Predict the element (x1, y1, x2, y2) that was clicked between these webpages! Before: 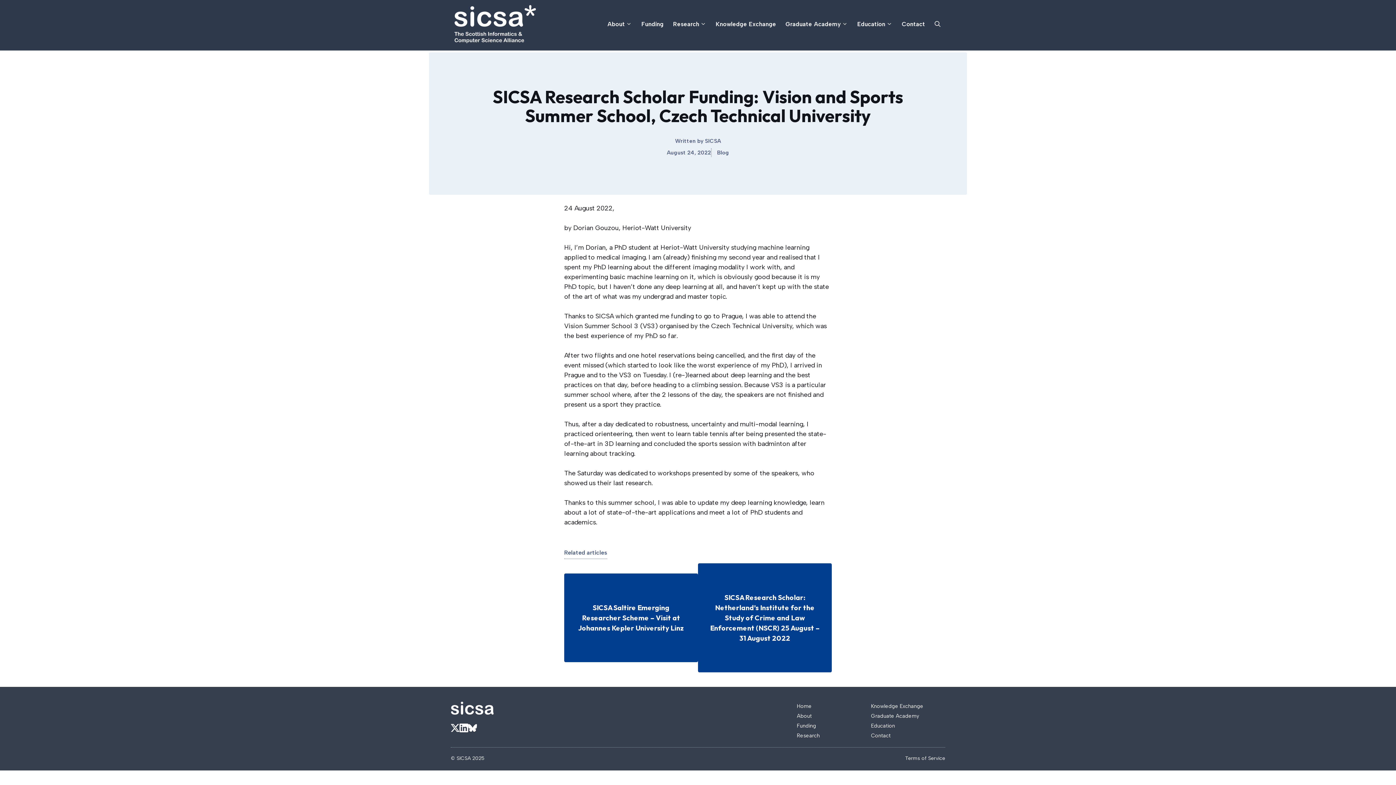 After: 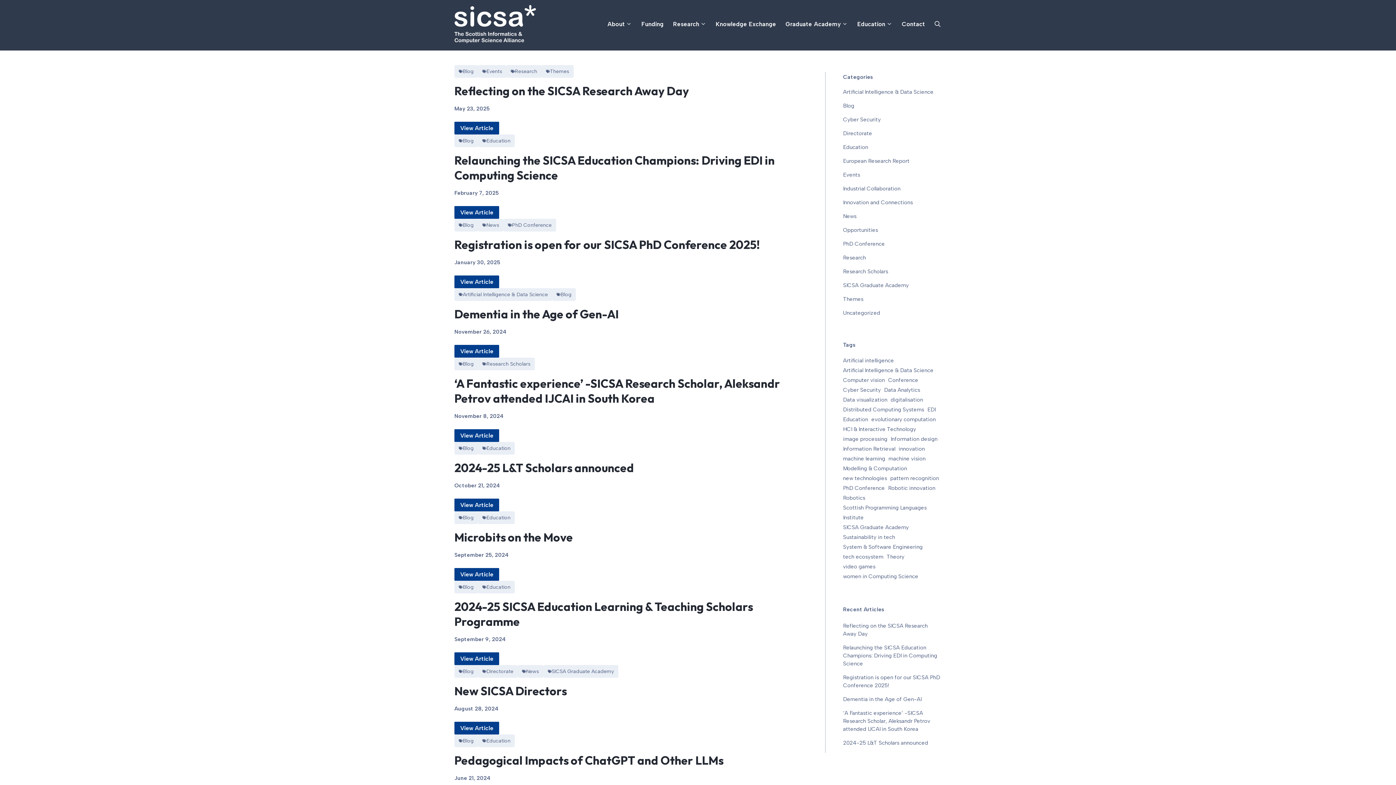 Action: bbox: (717, 149, 729, 156) label: Blog